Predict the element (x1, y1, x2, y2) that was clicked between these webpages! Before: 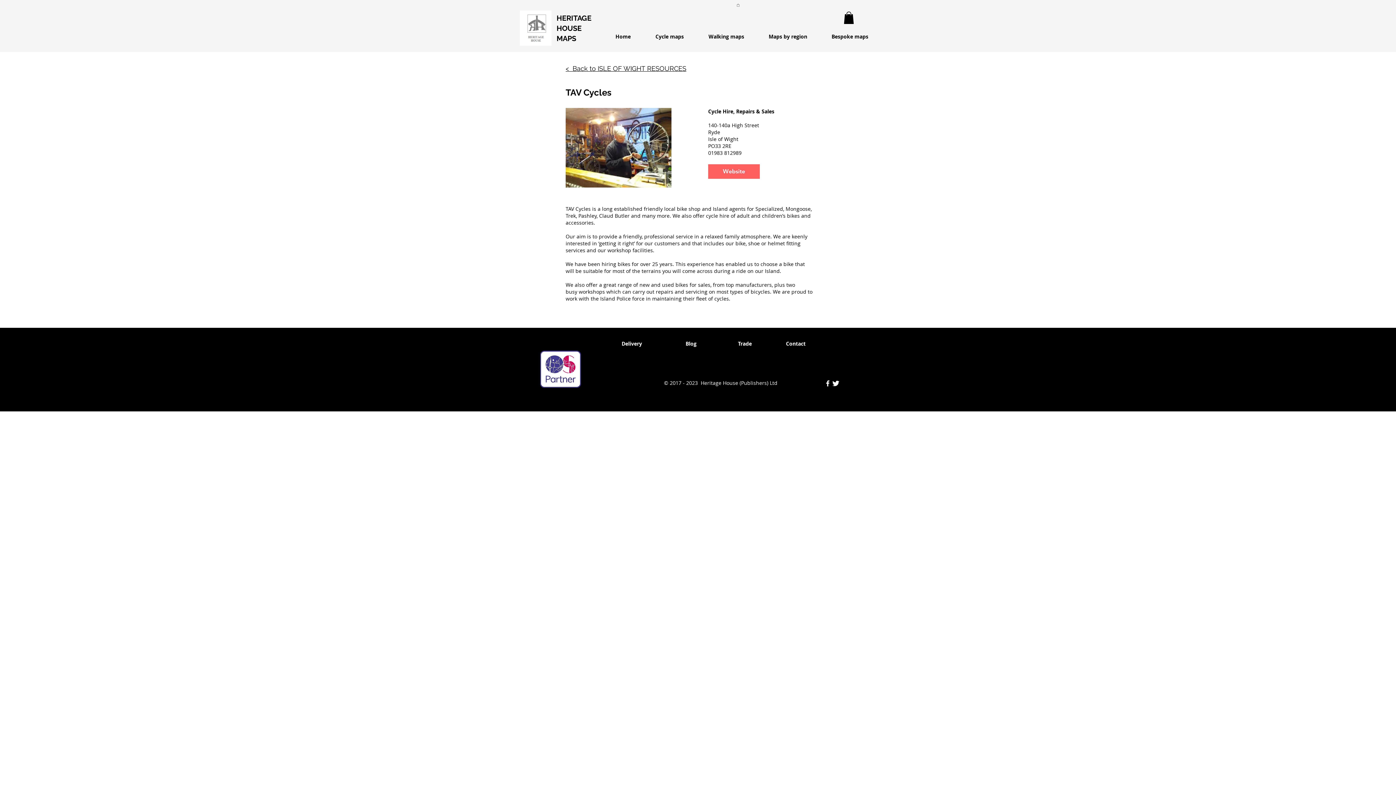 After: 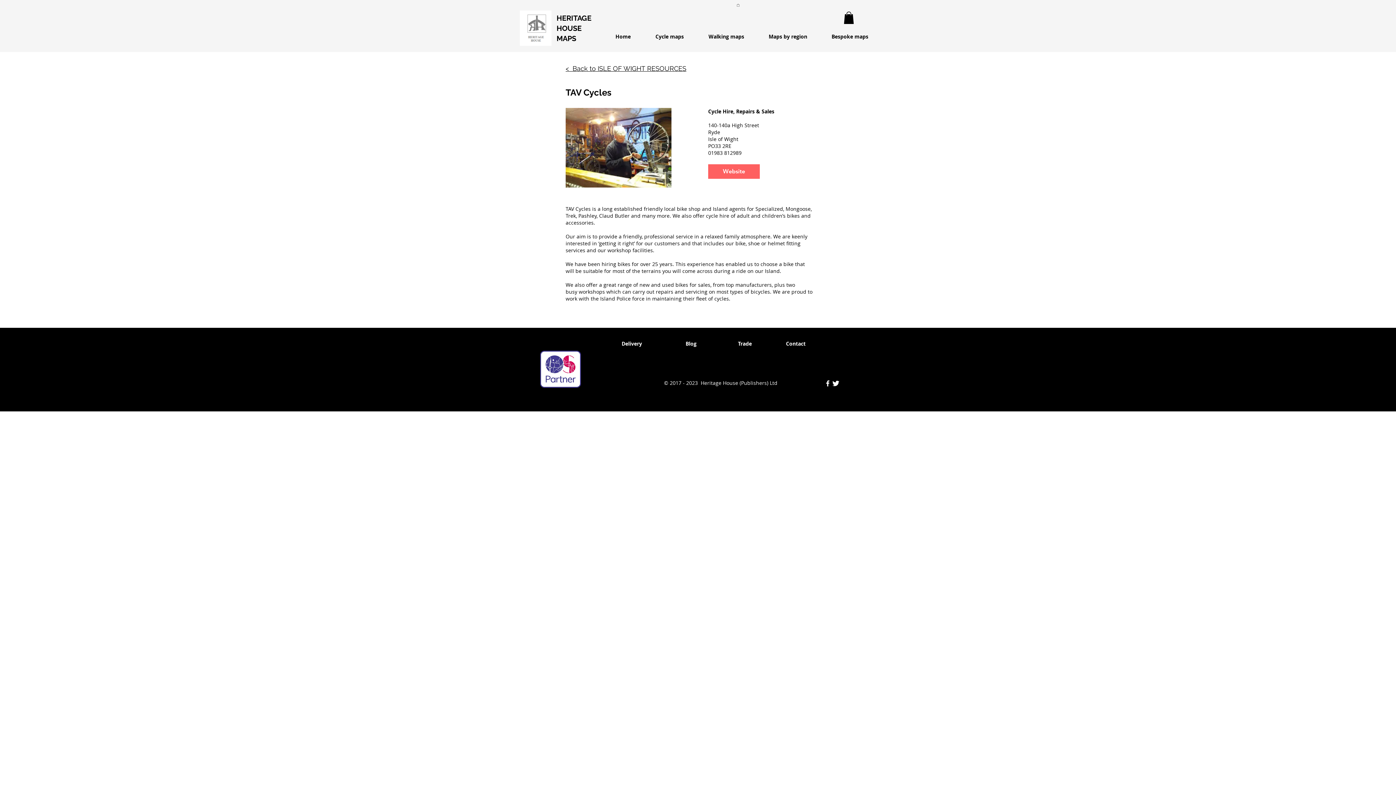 Action: bbox: (824, 379, 832, 387)